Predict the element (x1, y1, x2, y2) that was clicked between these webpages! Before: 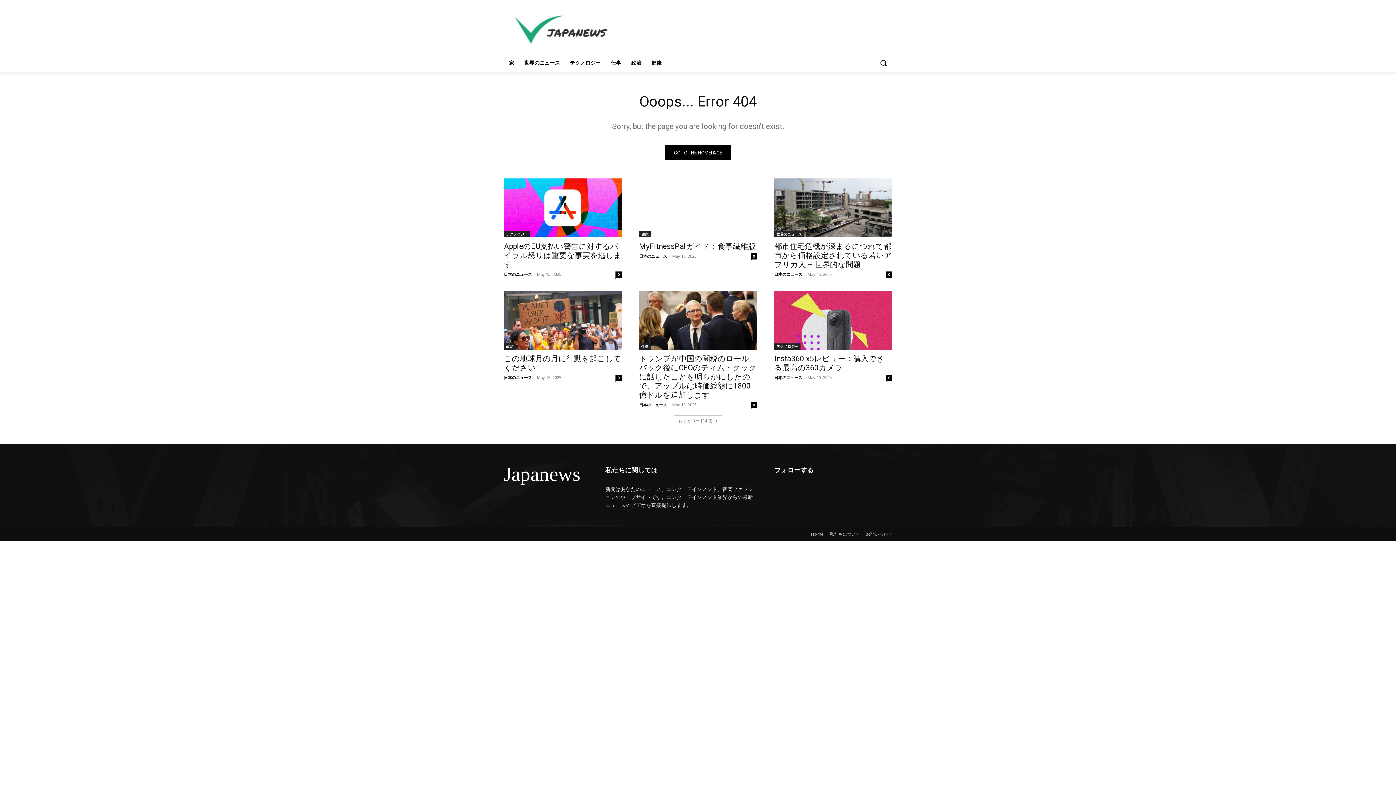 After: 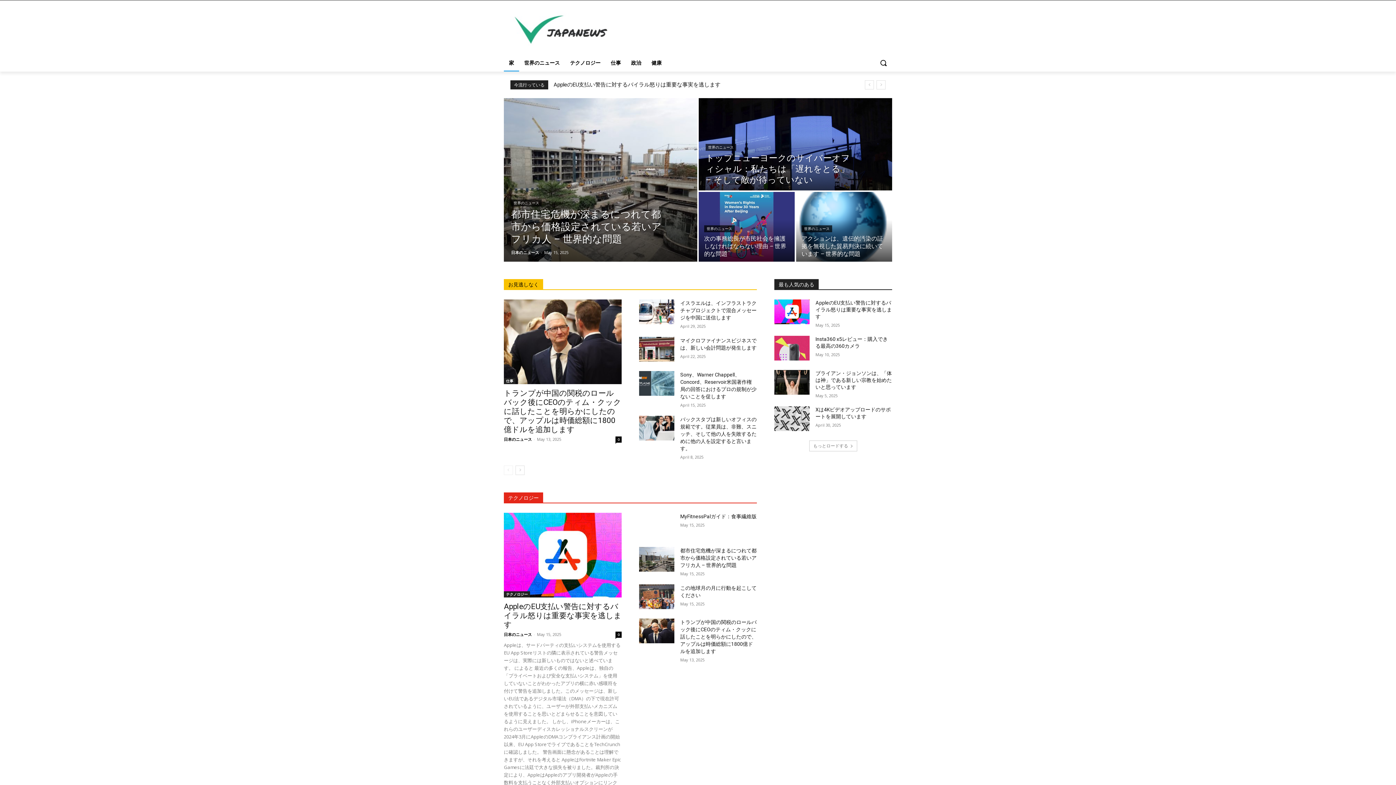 Action: label: 家 bbox: (504, 54, 519, 71)